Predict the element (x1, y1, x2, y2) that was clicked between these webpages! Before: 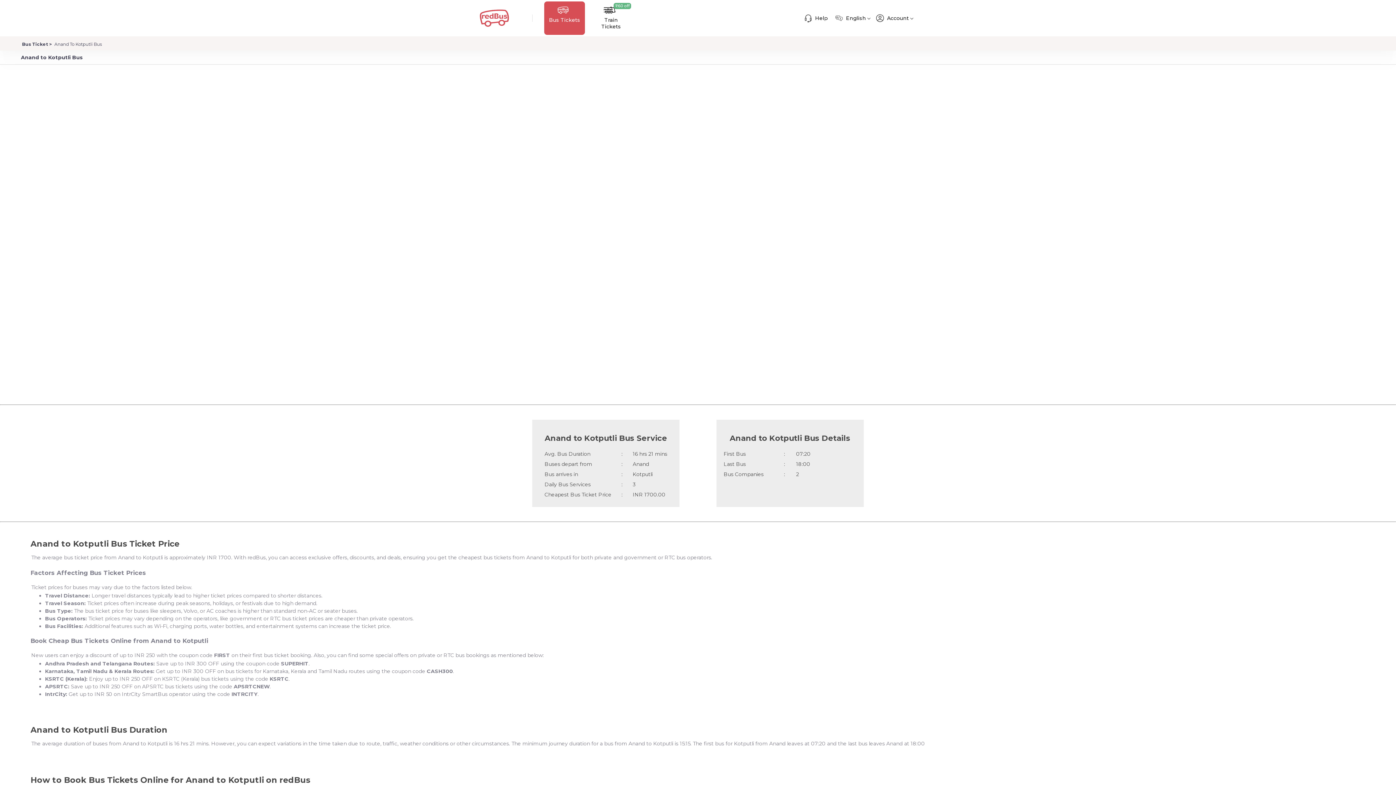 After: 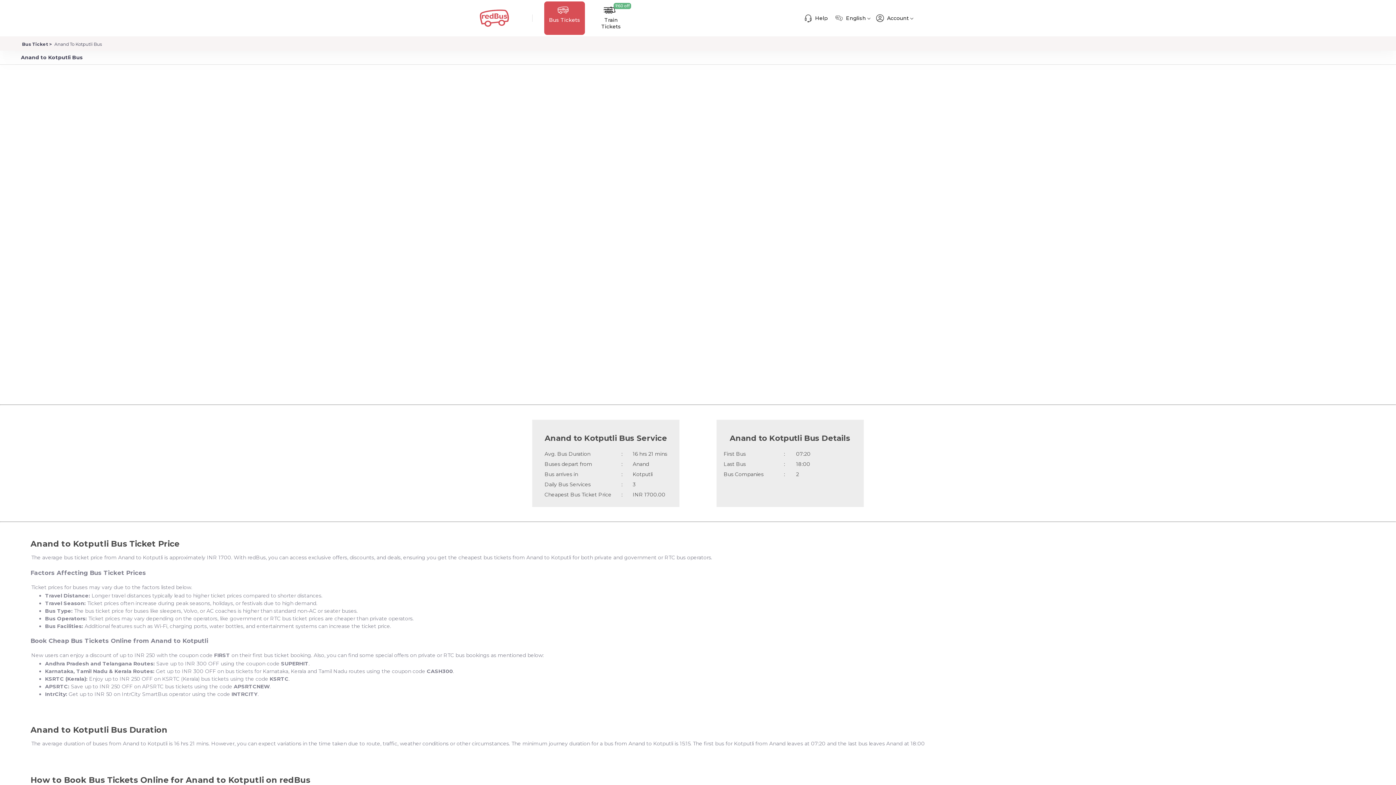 Action: label: Anand To Kotputli Bus bbox: (53, 41, 101, 47)